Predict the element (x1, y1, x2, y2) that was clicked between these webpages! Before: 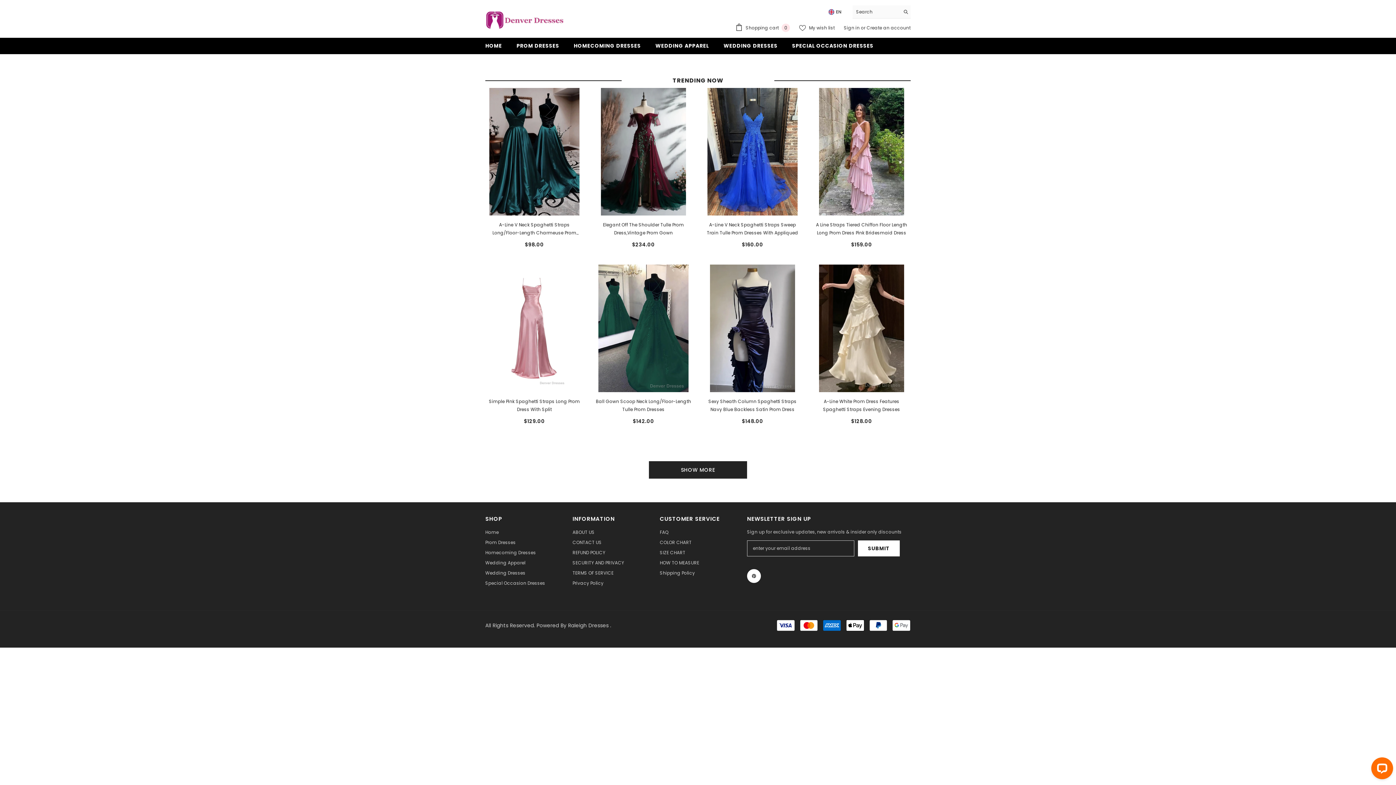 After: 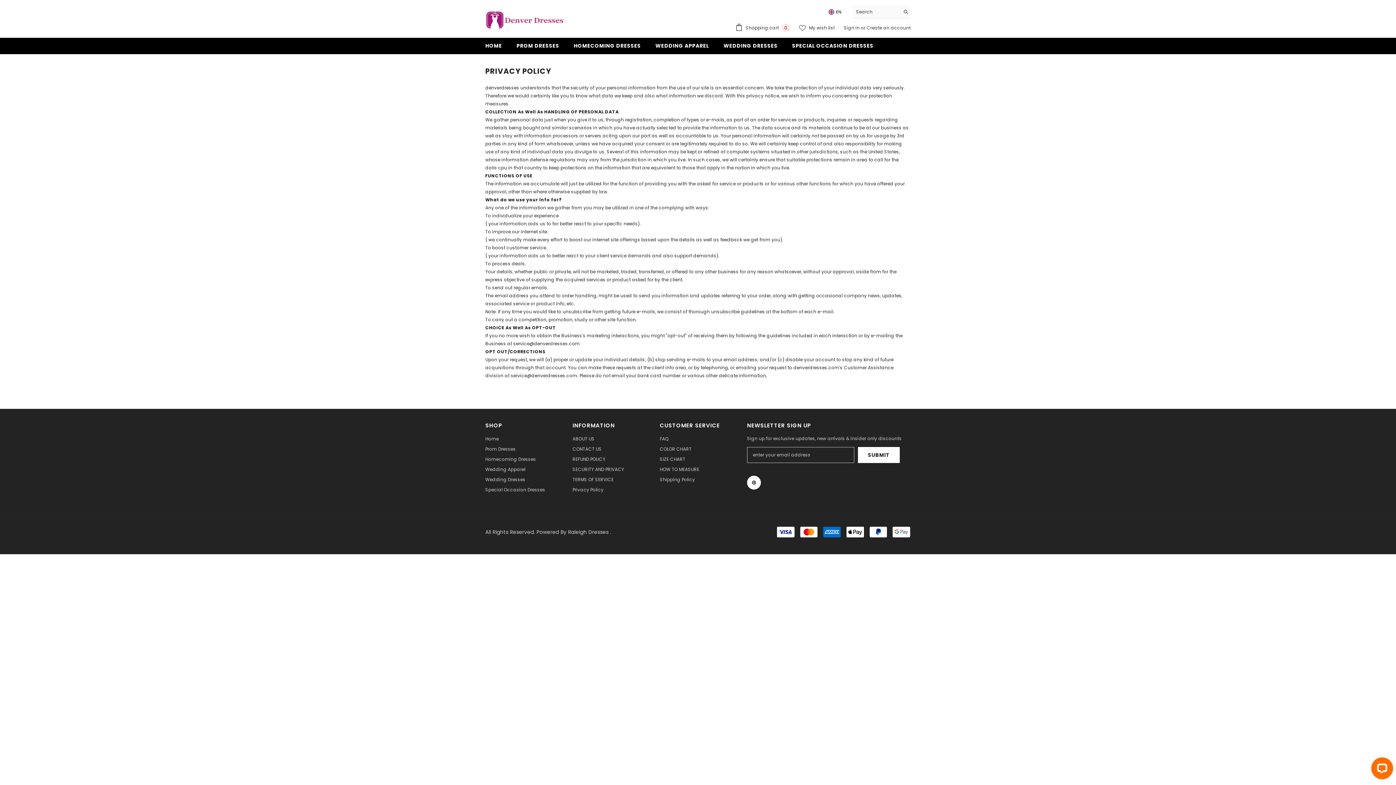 Action: label: Privacy Policy bbox: (572, 578, 603, 588)